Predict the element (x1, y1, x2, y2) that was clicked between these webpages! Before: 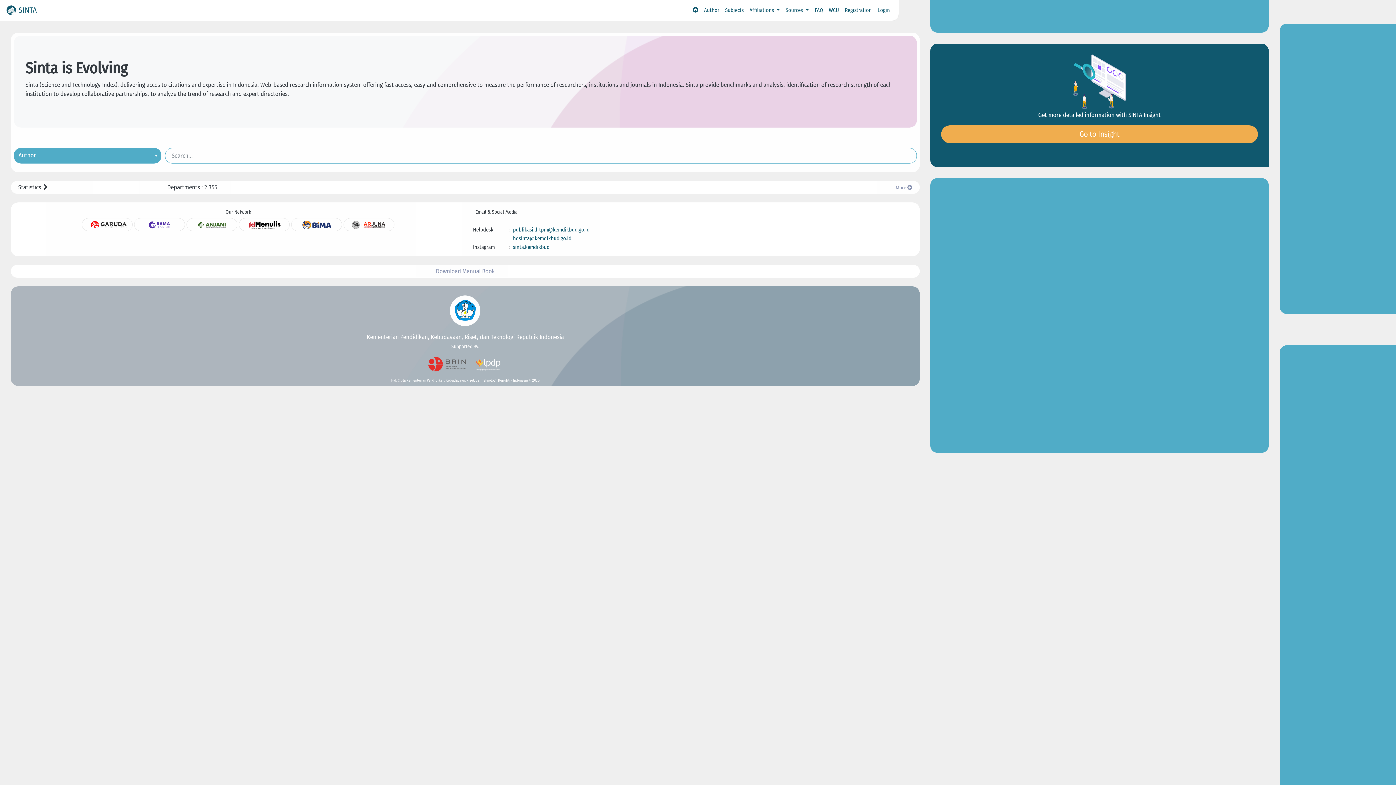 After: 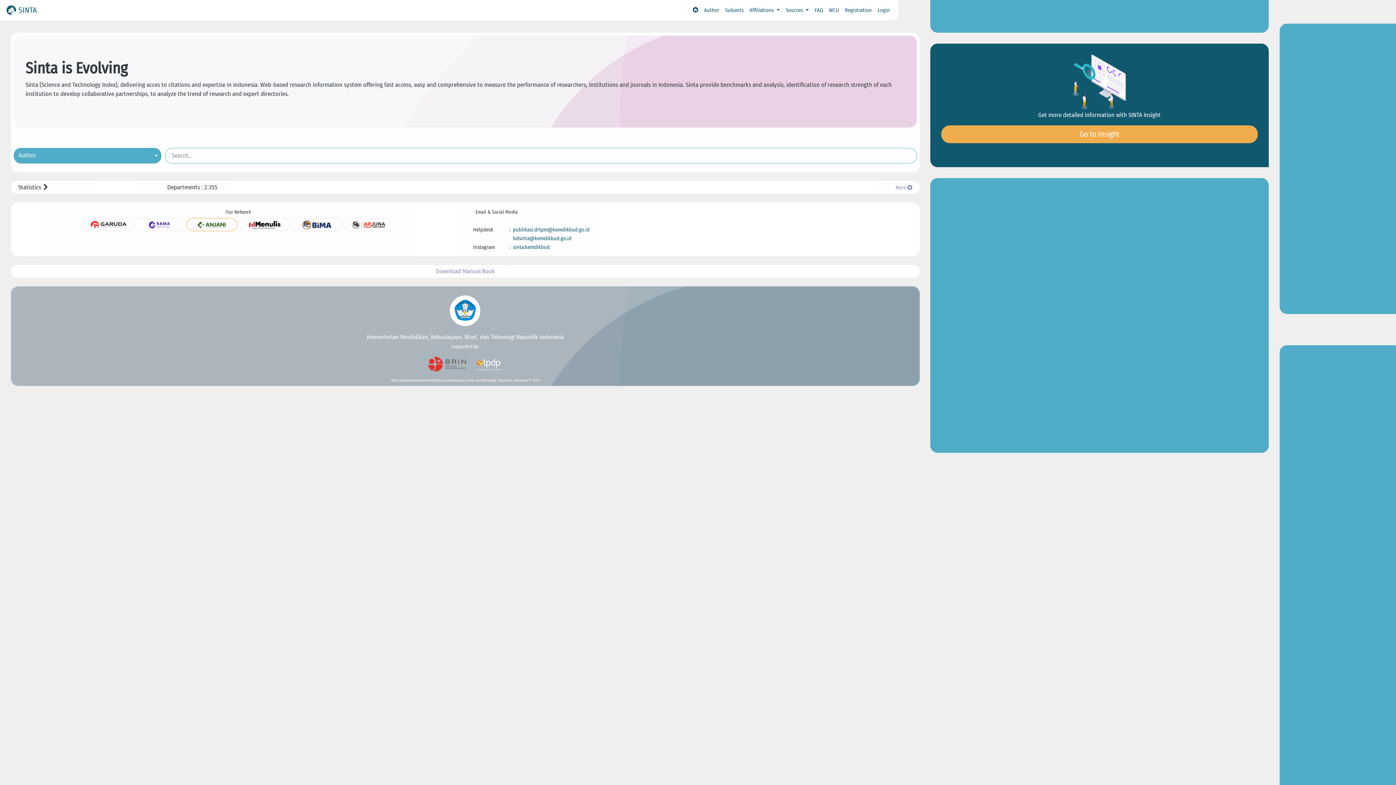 Action: bbox: (186, 218, 237, 231)